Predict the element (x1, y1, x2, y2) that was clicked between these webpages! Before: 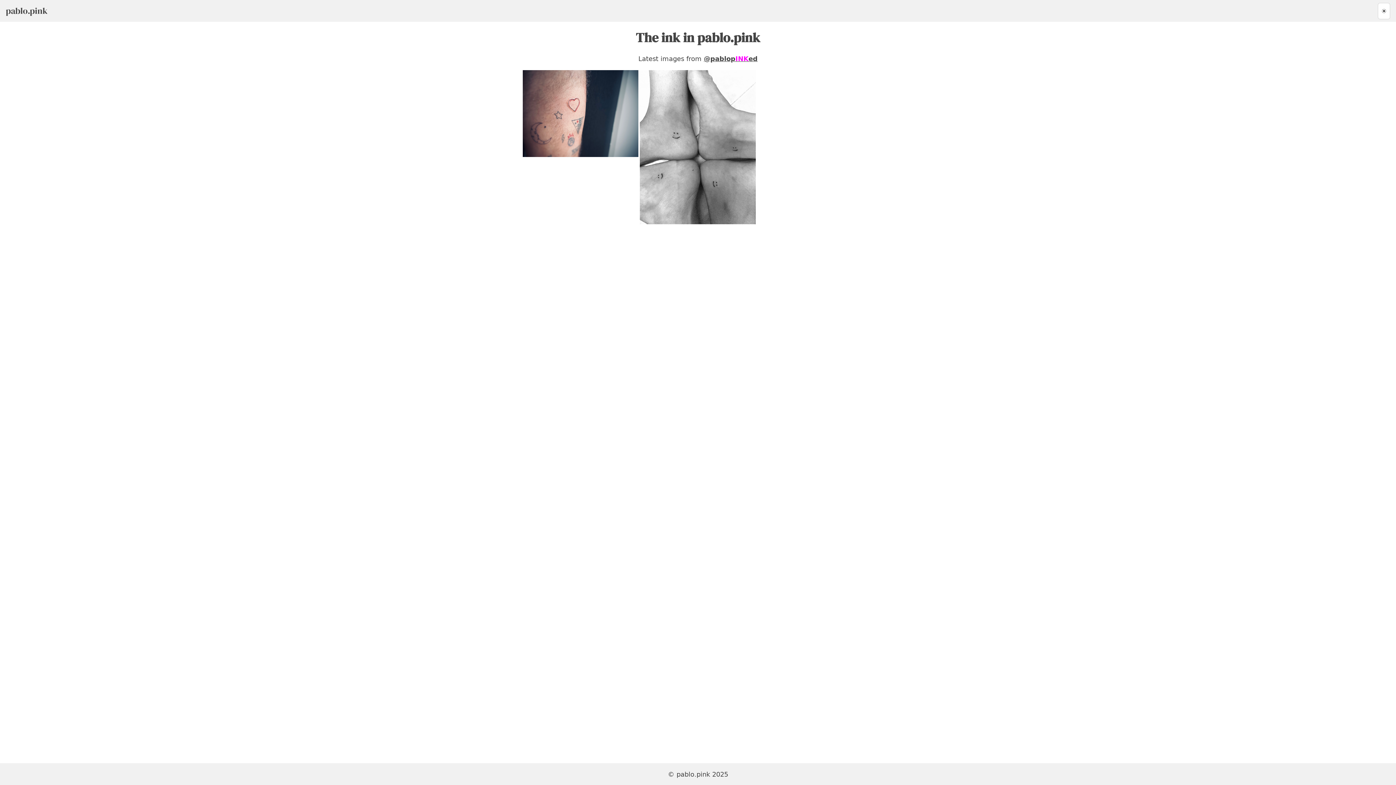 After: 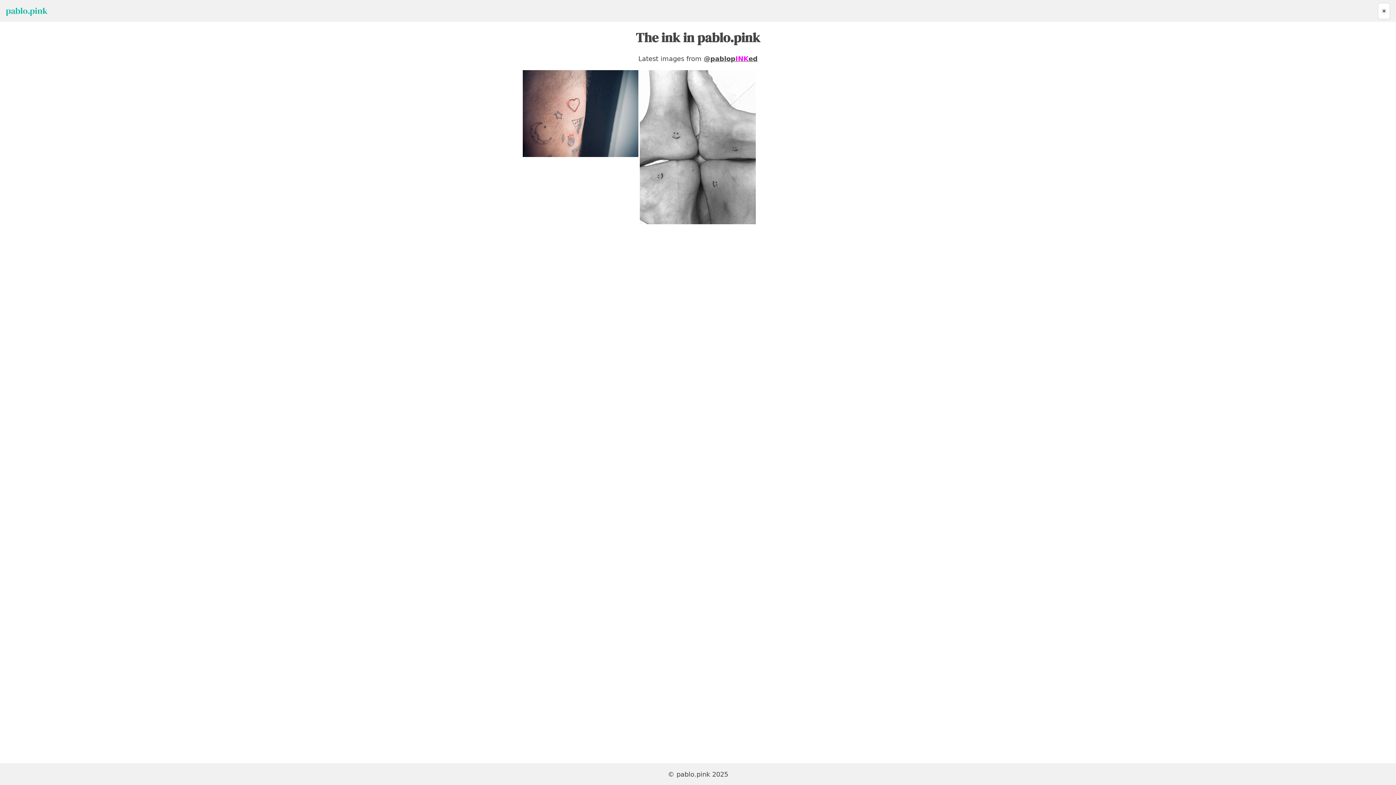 Action: label: pablo.pink bbox: (5, 5, 47, 16)